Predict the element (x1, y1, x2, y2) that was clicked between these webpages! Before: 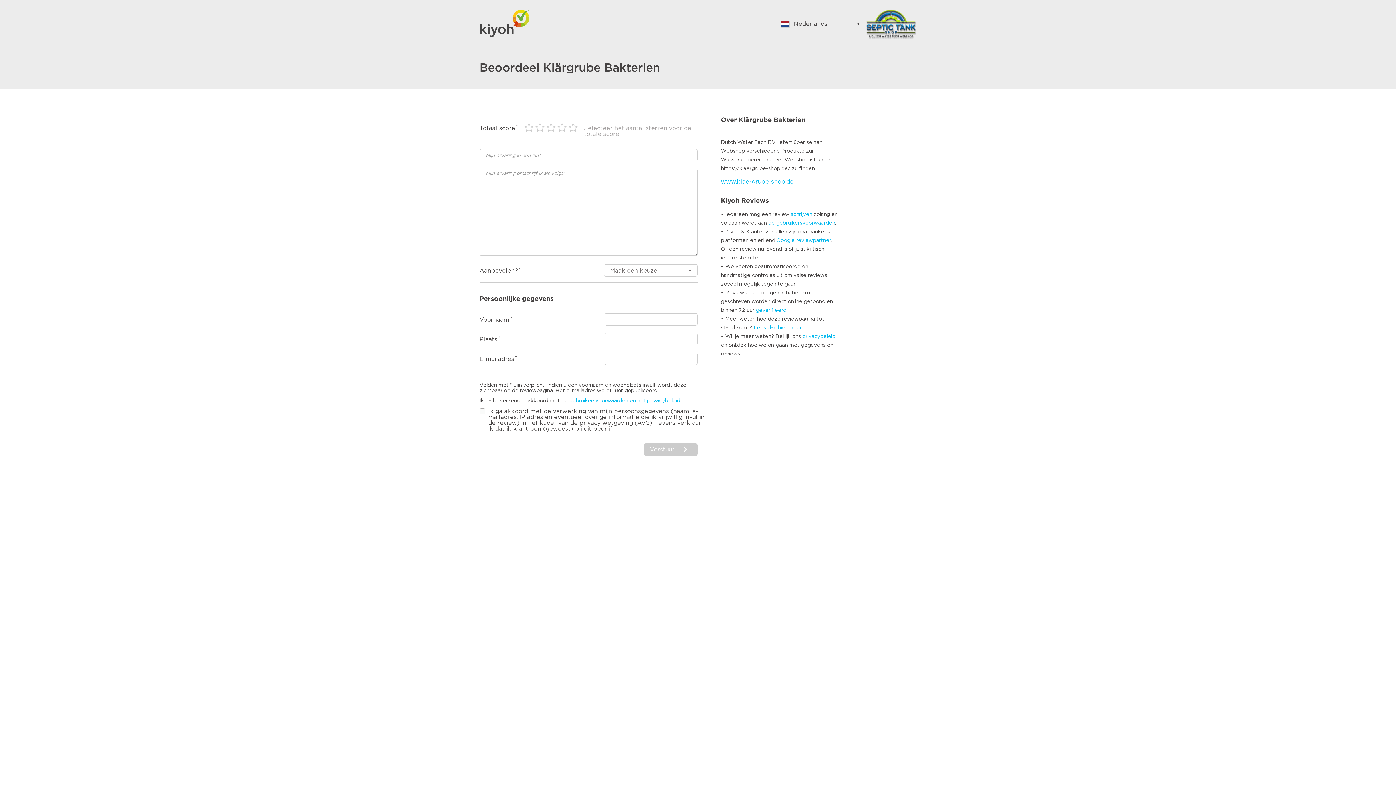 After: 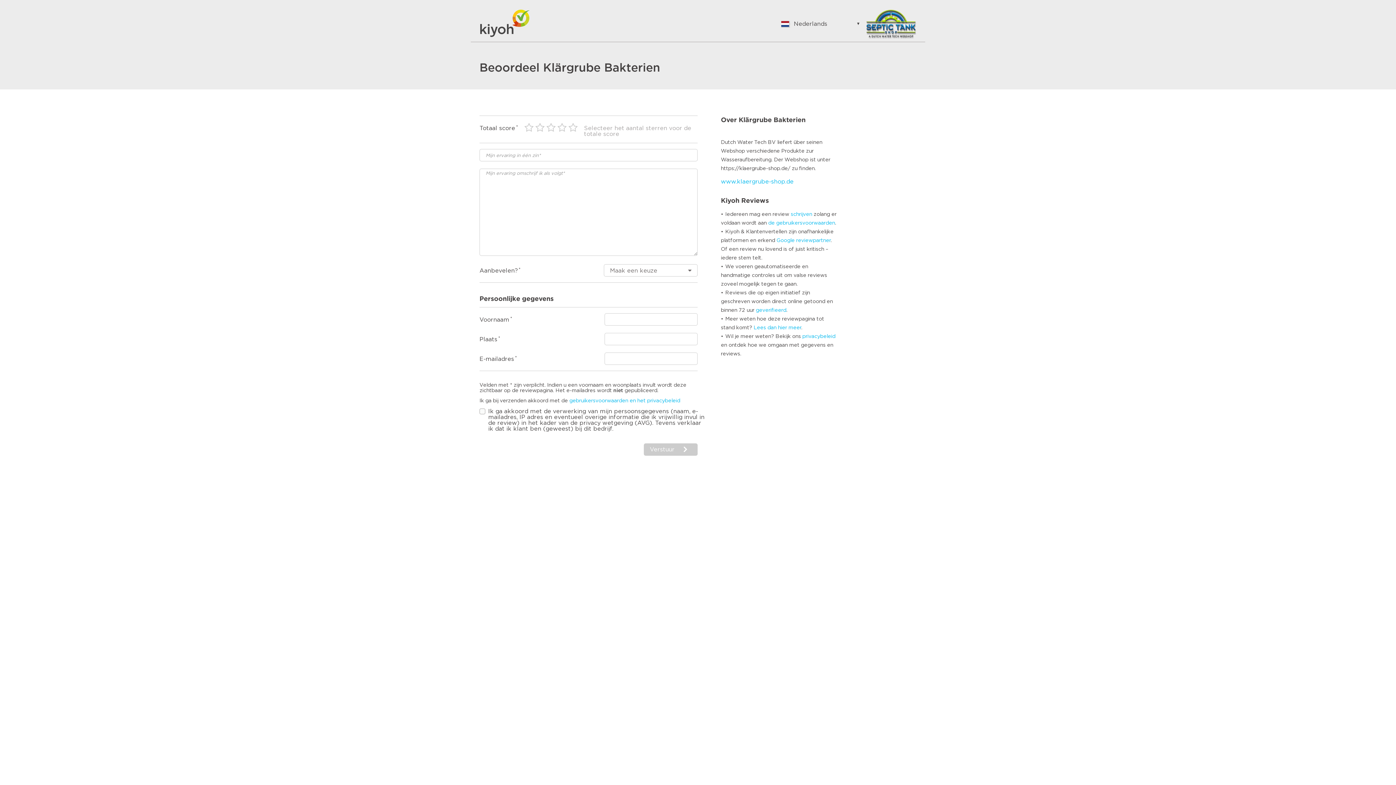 Action: label: de gebruikersvoorwaarden bbox: (768, 220, 835, 225)